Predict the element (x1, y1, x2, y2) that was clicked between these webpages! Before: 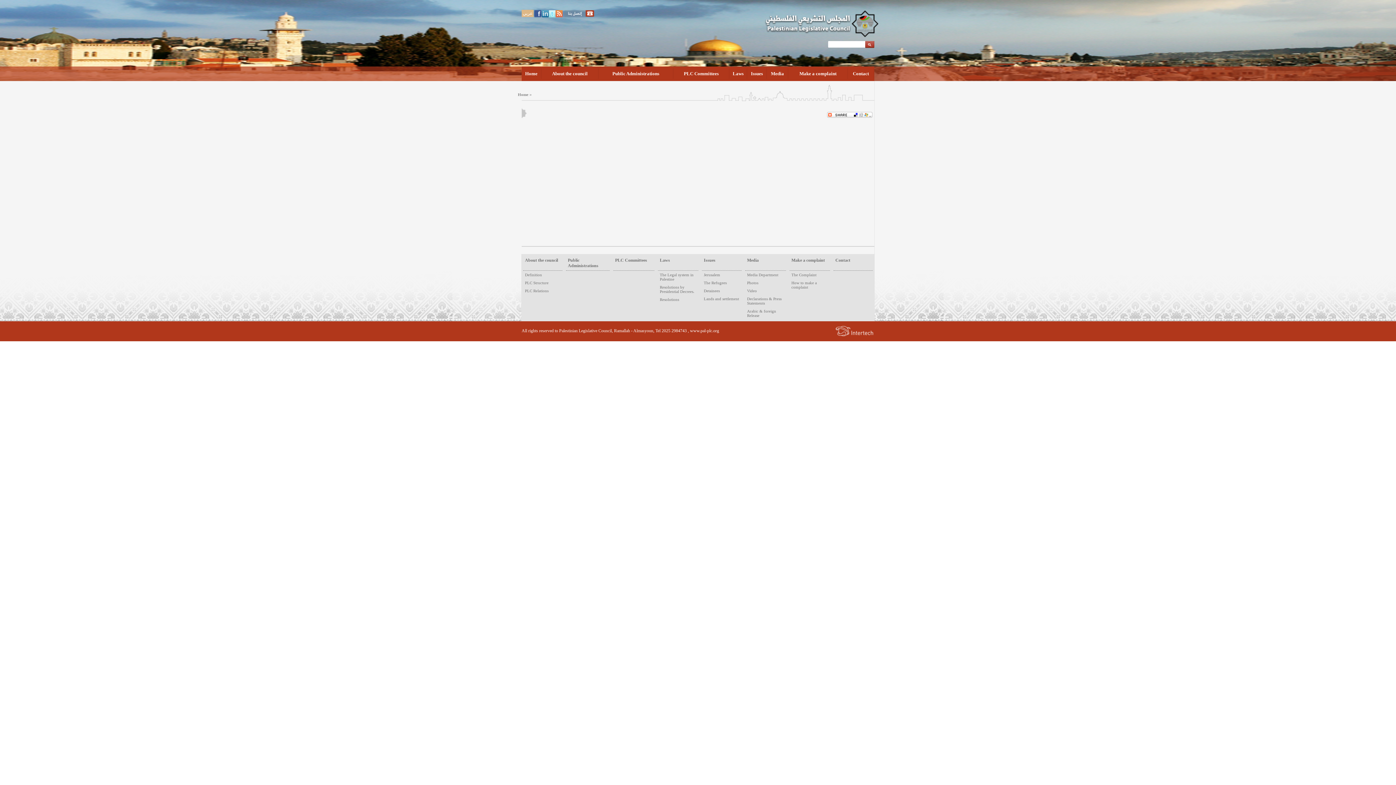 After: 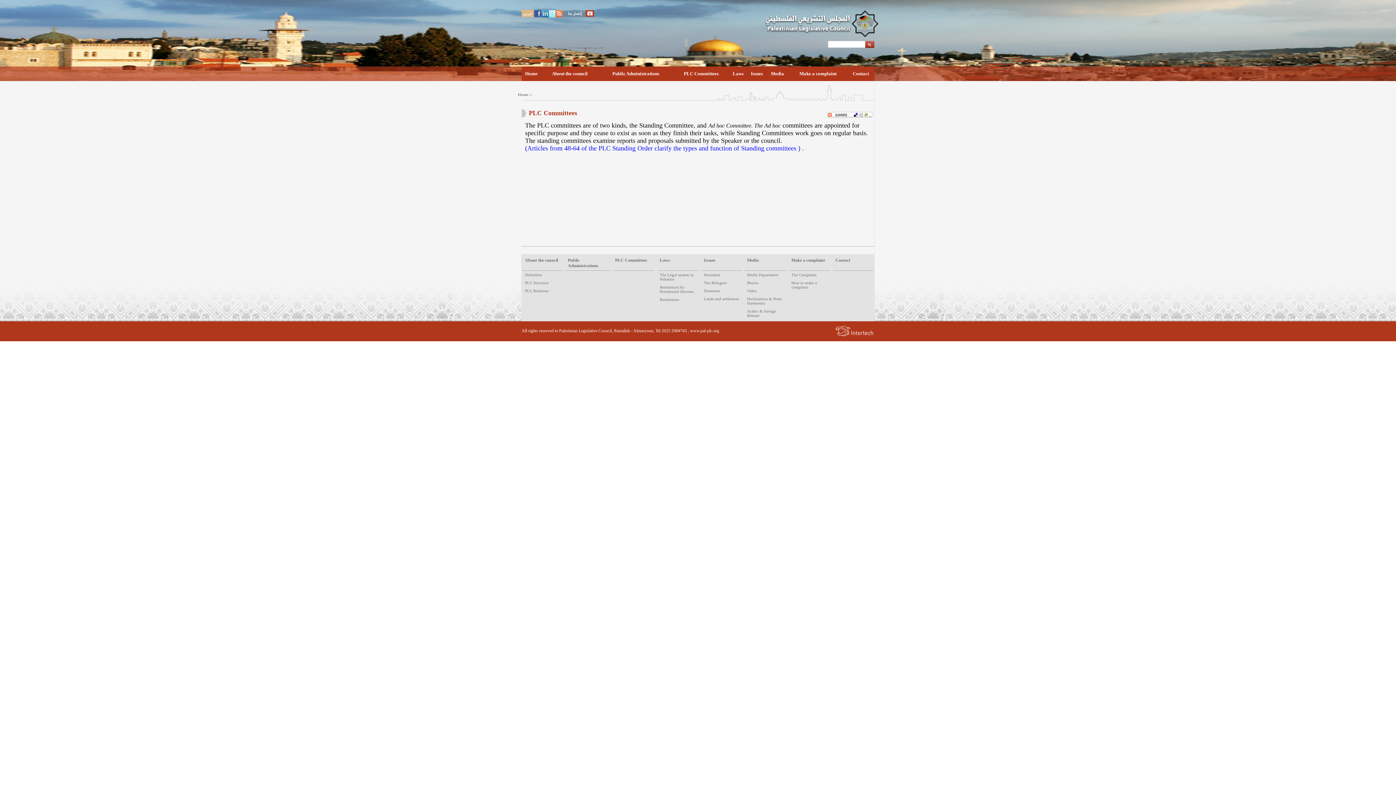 Action: bbox: (684, 70, 718, 76) label: PLC Committees